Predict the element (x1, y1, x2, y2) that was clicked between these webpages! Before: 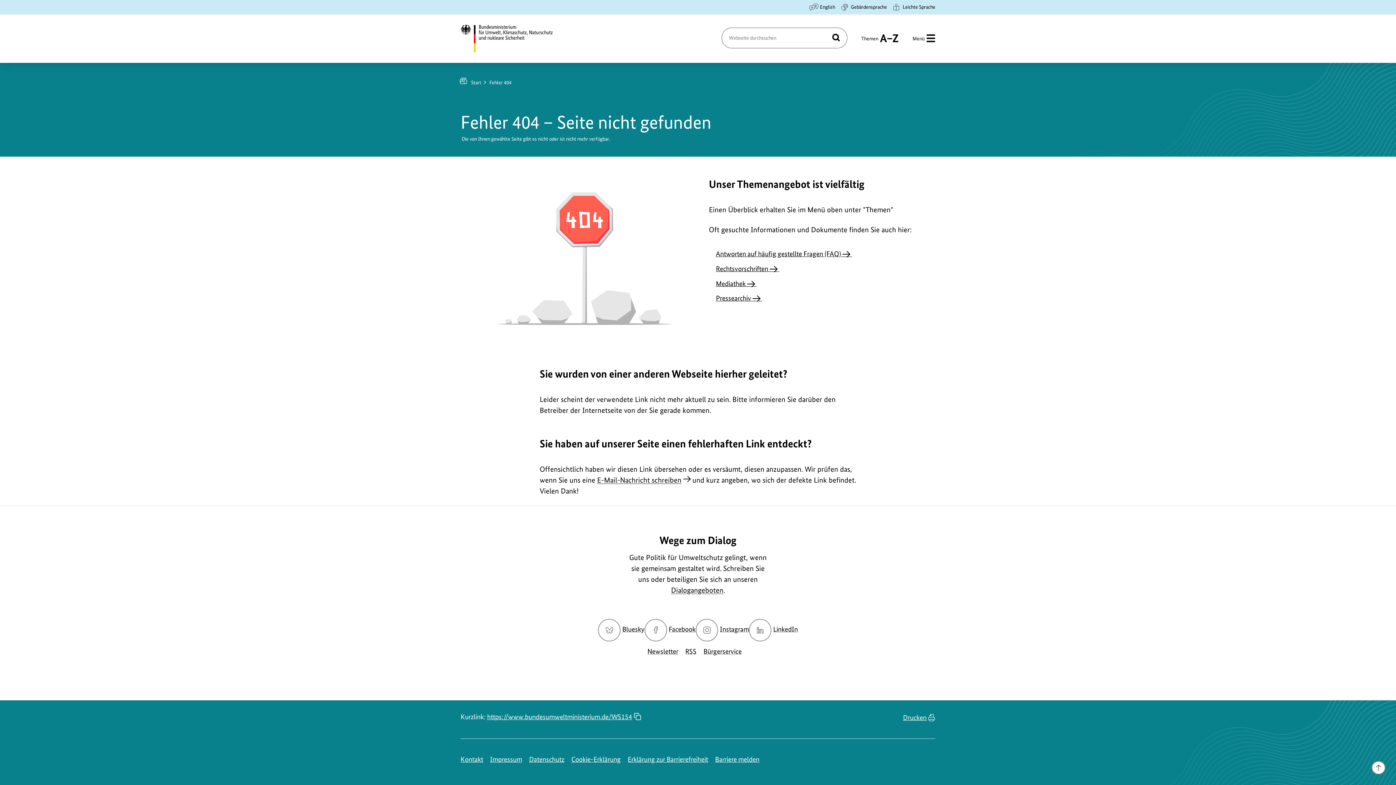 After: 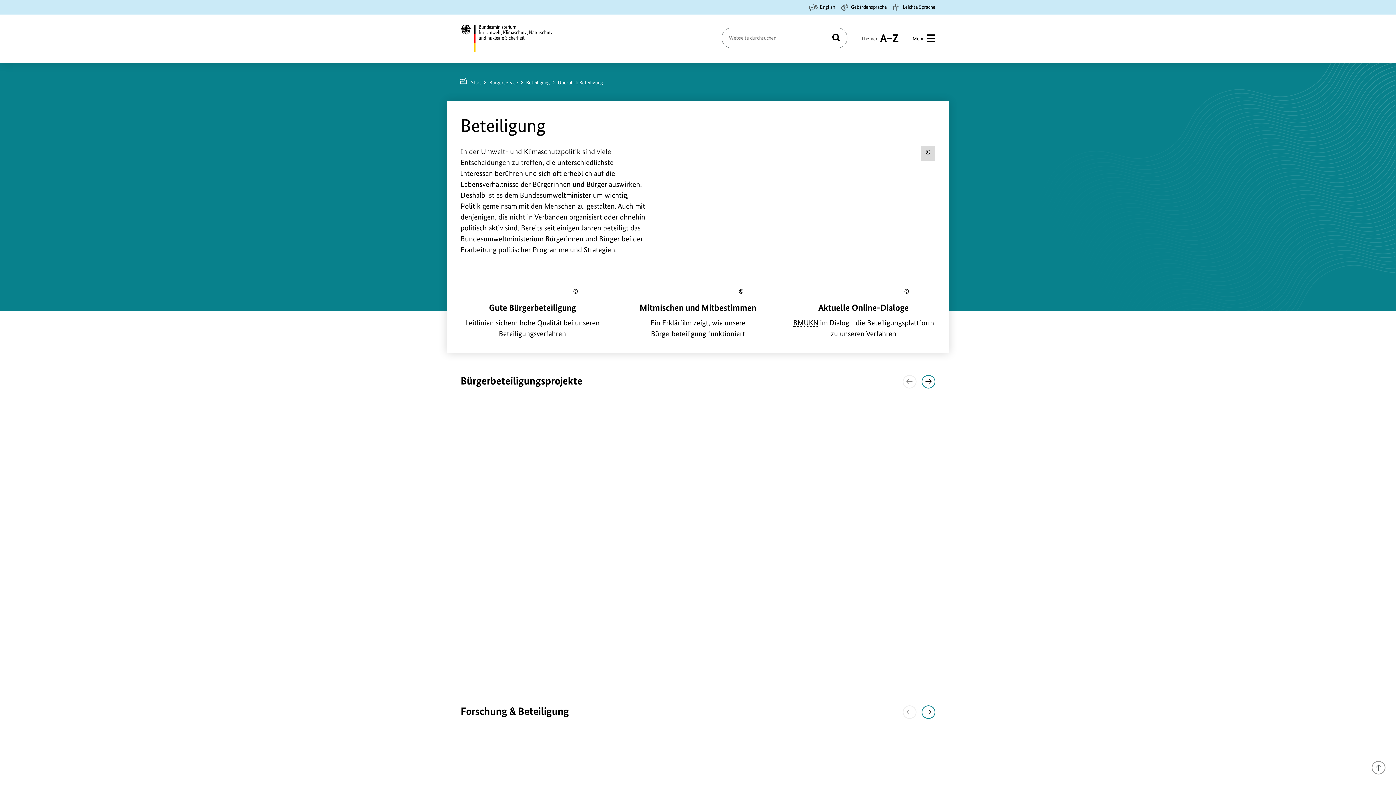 Action: label: Dialogangeboten bbox: (671, 586, 723, 594)